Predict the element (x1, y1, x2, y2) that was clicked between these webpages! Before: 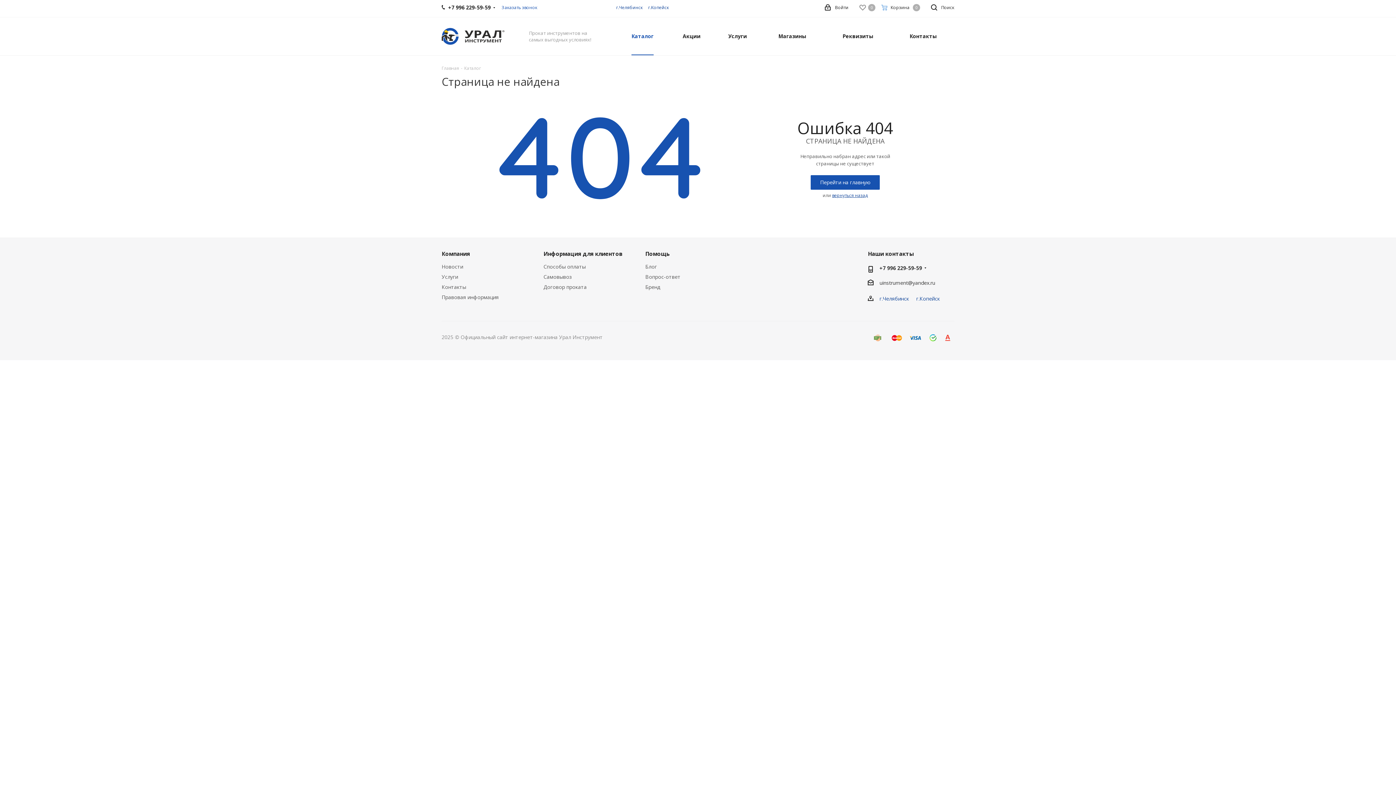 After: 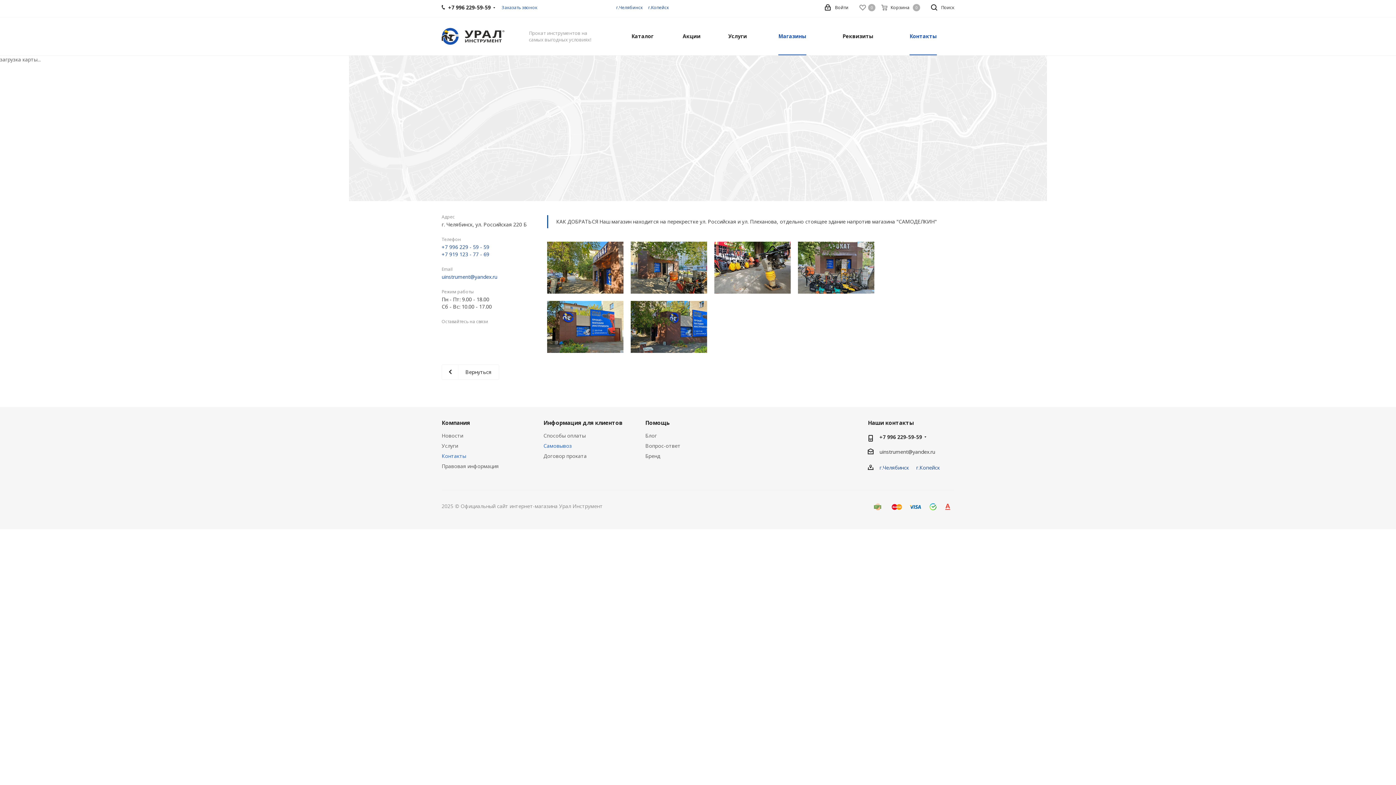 Action: bbox: (879, 295, 909, 302) label: г.Челябинск